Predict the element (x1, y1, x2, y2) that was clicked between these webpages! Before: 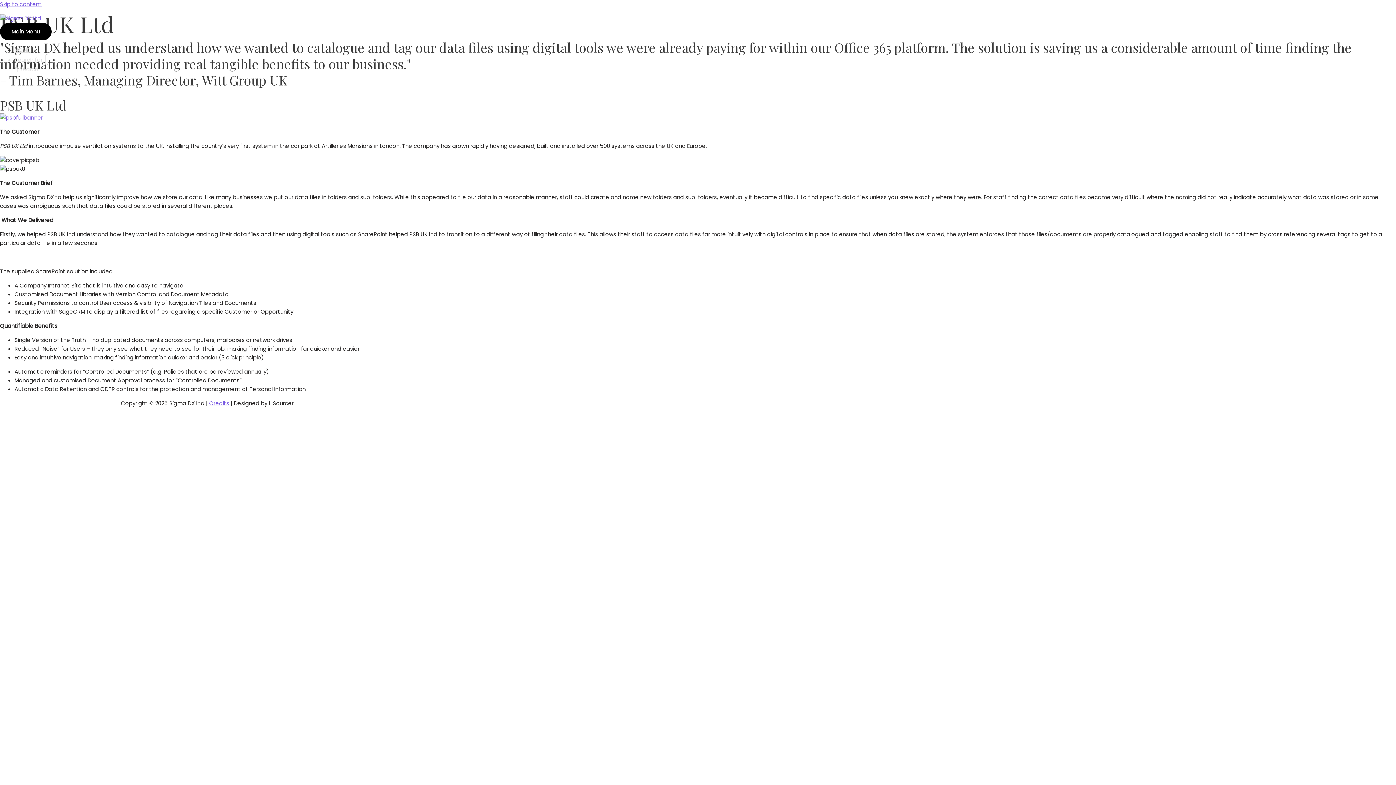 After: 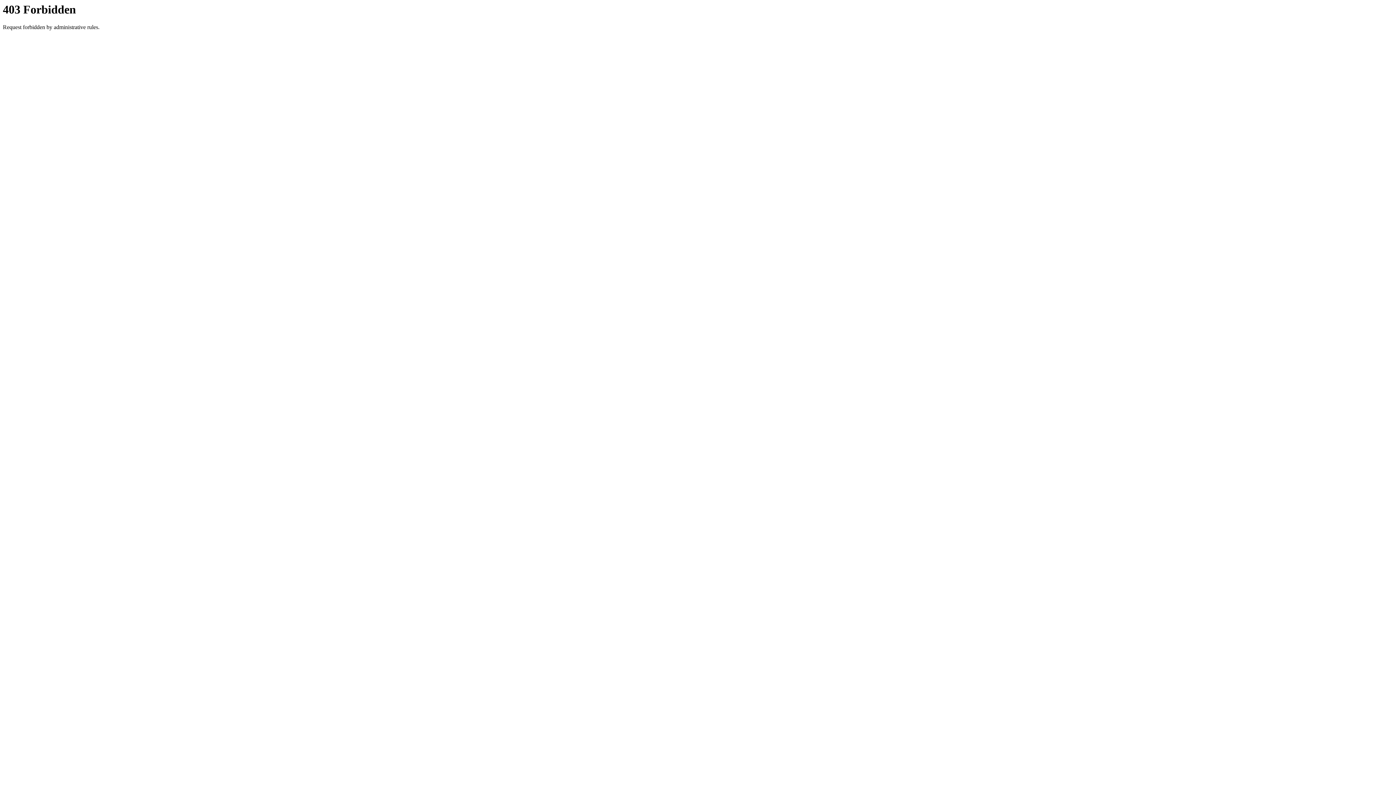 Action: bbox: (0, 113, 42, 121)